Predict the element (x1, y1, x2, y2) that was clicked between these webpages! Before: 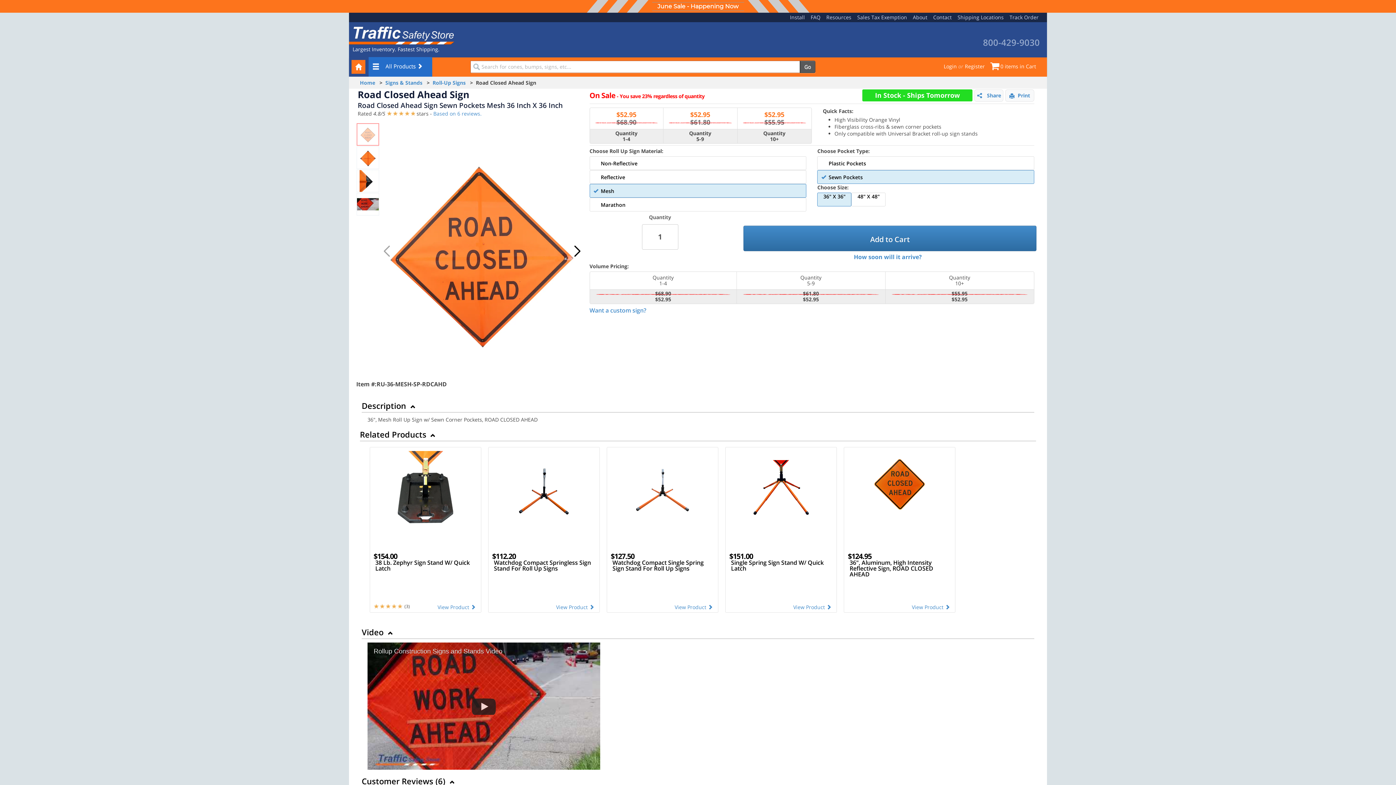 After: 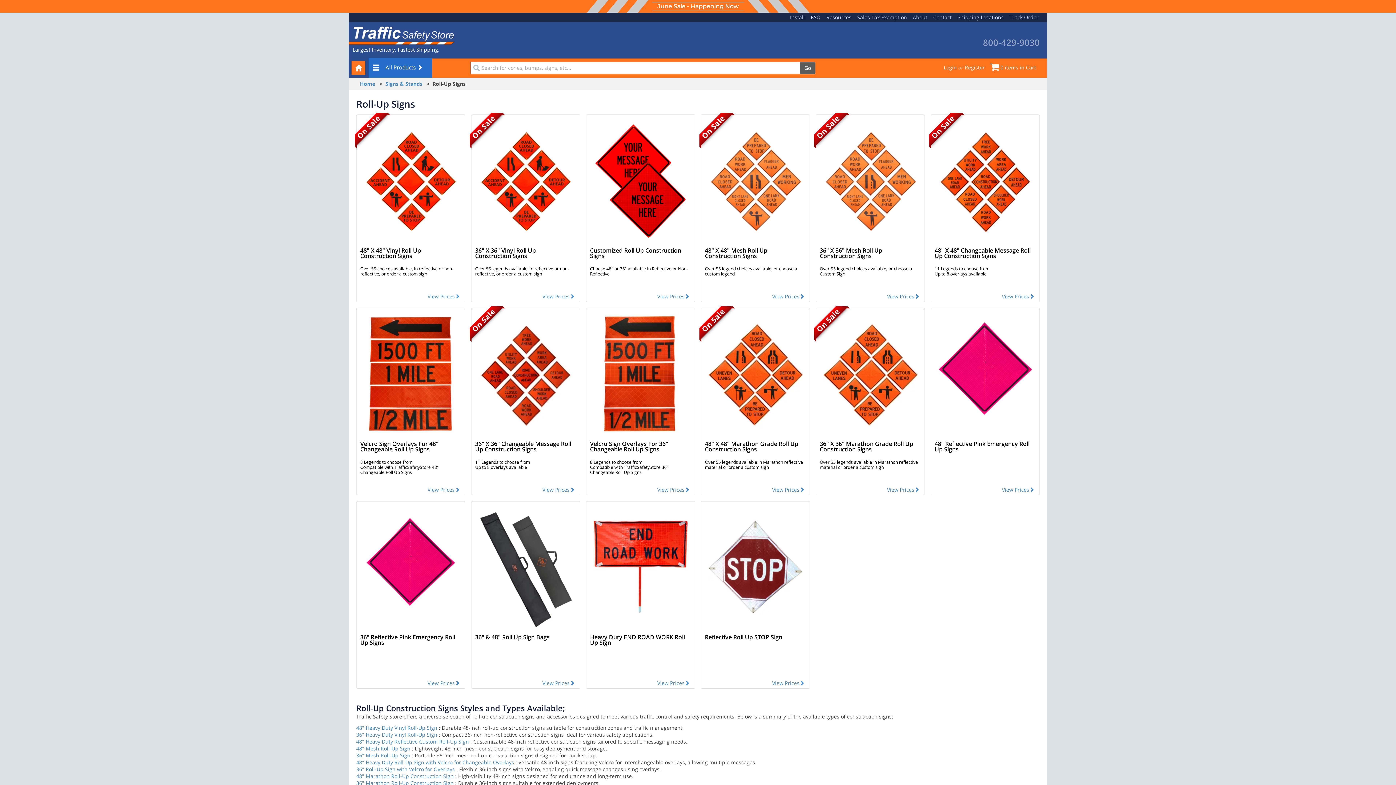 Action: bbox: (432, 79, 465, 86) label: Roll-Up Signs